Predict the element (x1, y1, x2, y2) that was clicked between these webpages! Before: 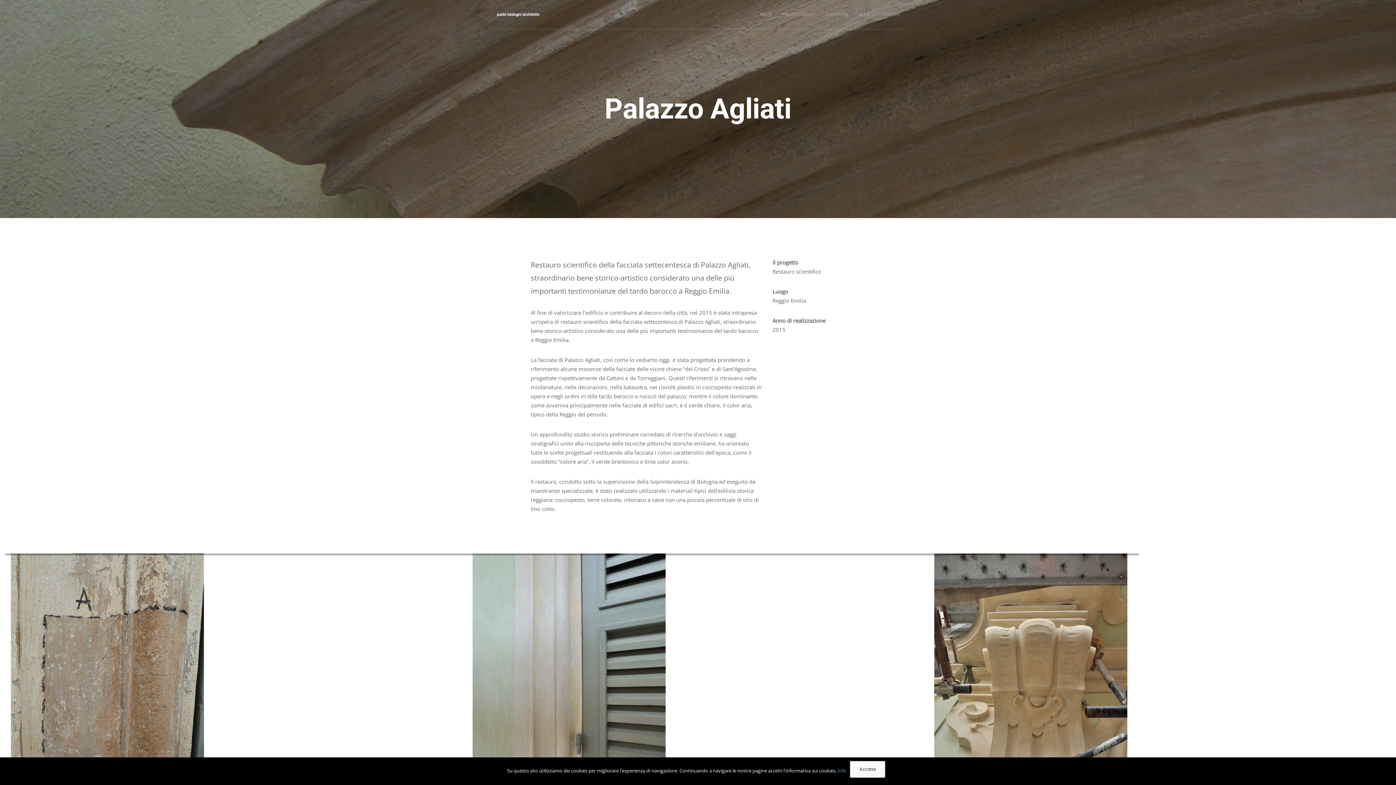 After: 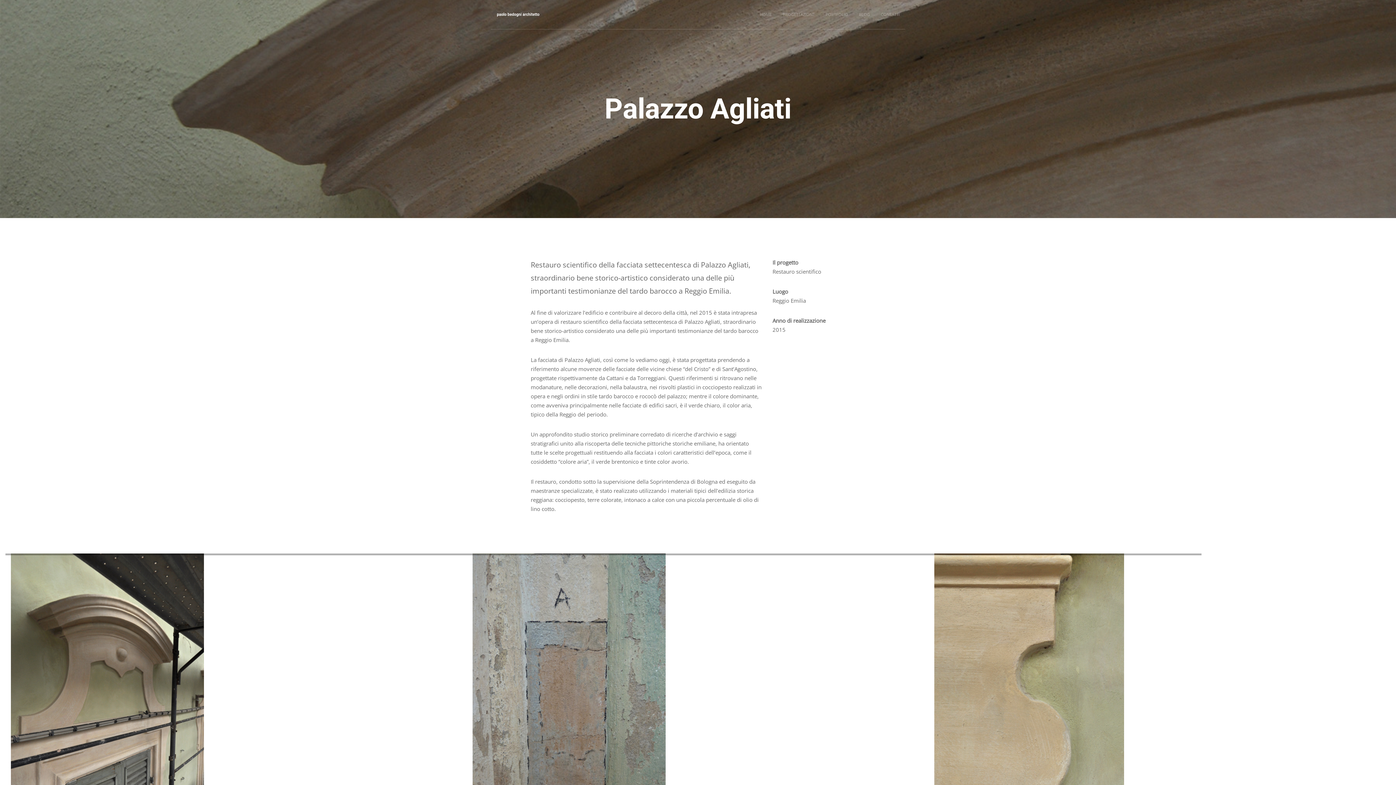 Action: label: Accetta bbox: (850, 761, 885, 778)